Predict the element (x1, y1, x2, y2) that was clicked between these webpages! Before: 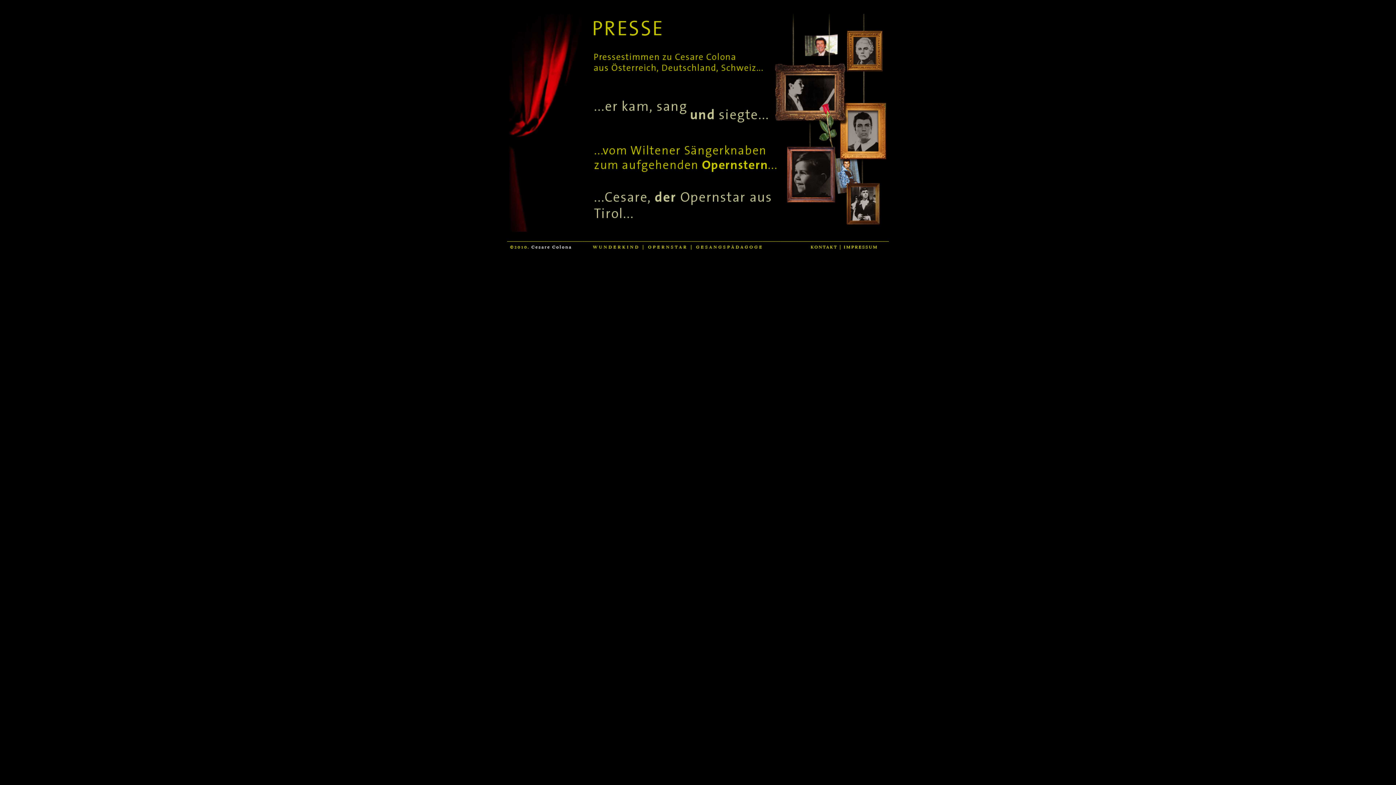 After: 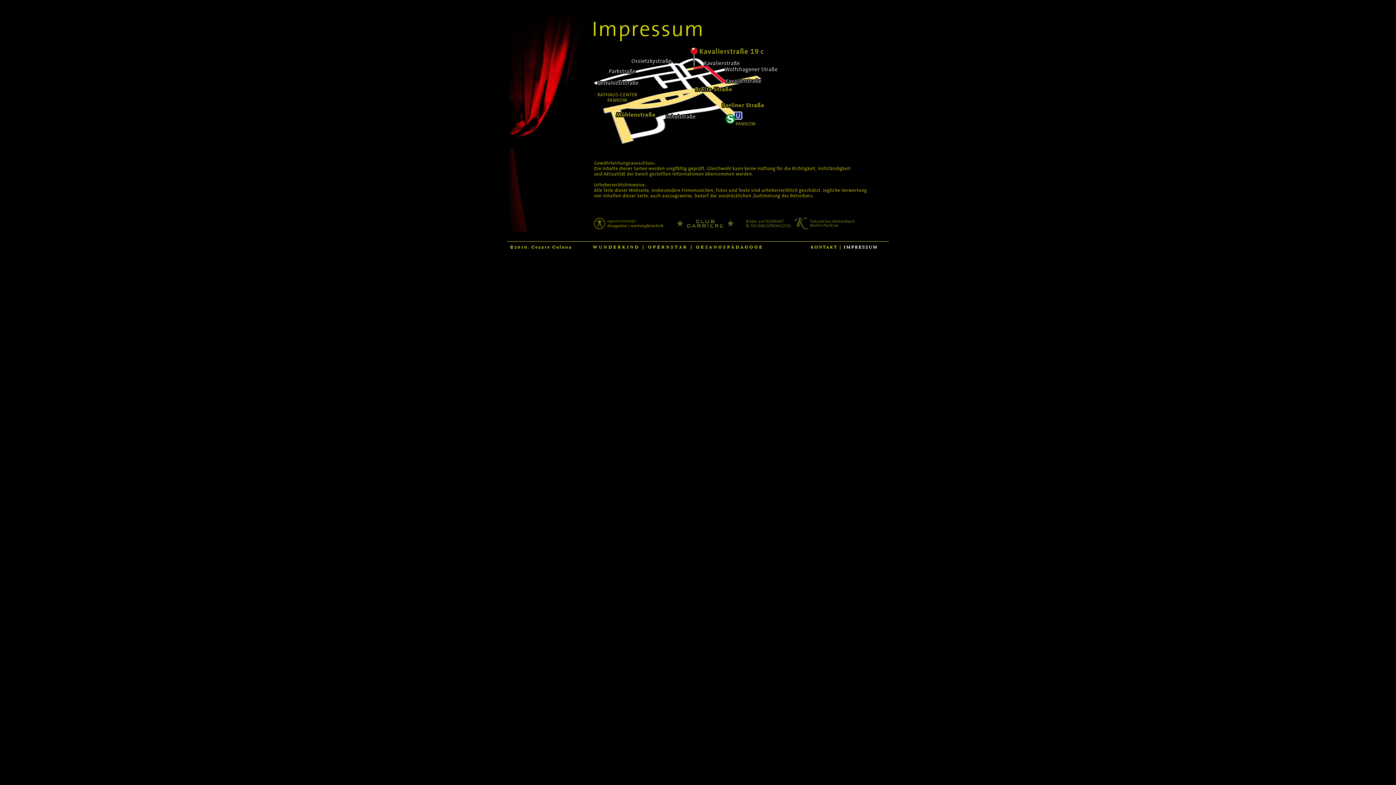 Action: bbox: (842, 246, 878, 253)